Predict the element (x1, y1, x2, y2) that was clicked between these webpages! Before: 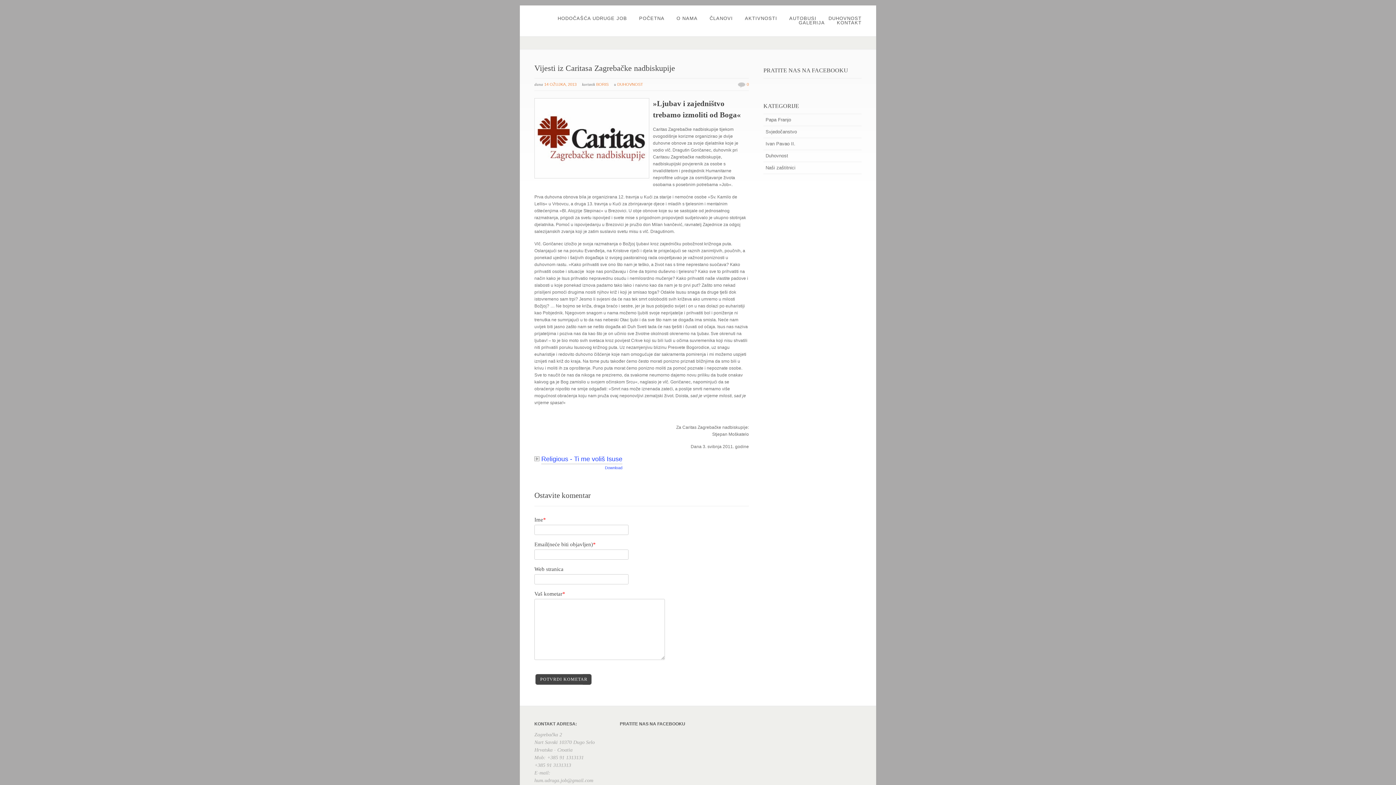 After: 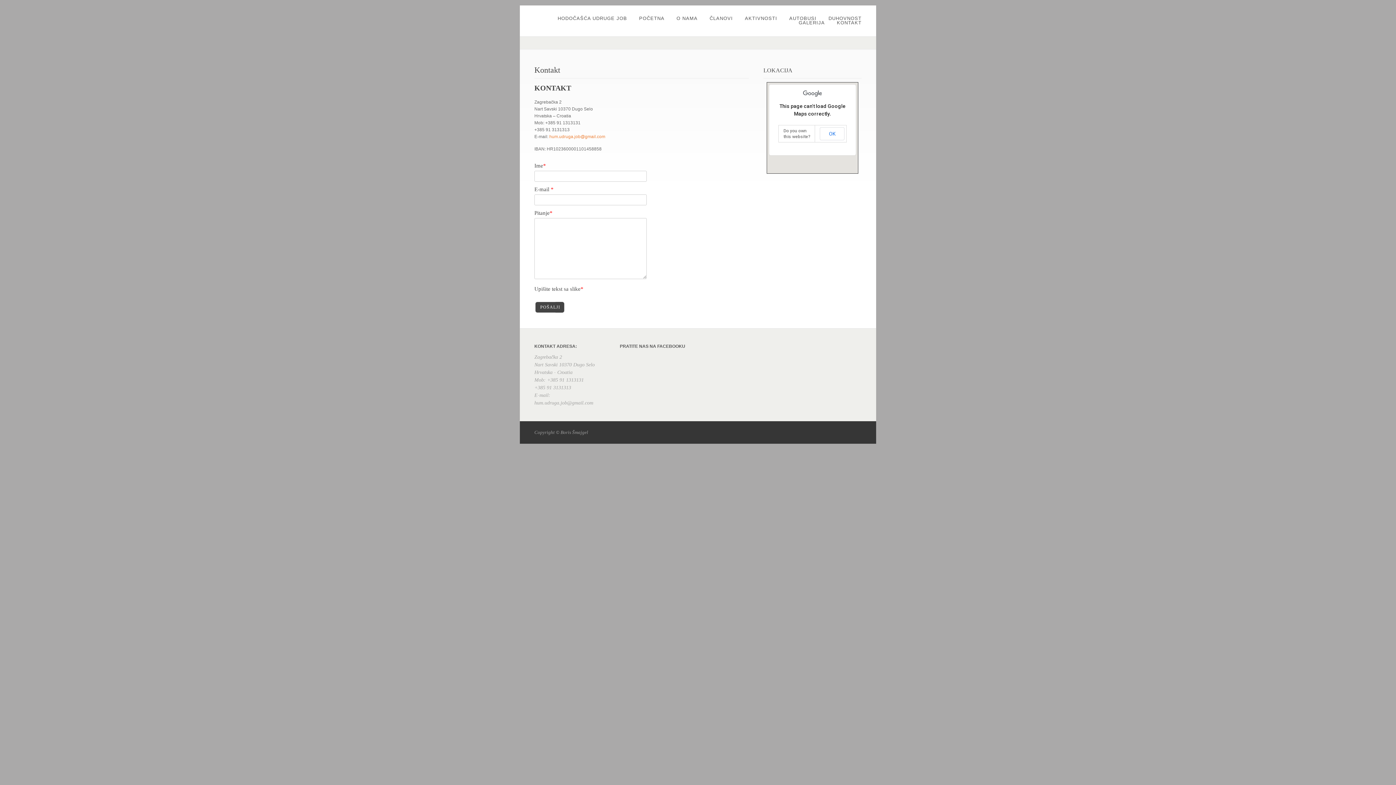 Action: label: KONTAKT bbox: (831, 20, 867, 25)